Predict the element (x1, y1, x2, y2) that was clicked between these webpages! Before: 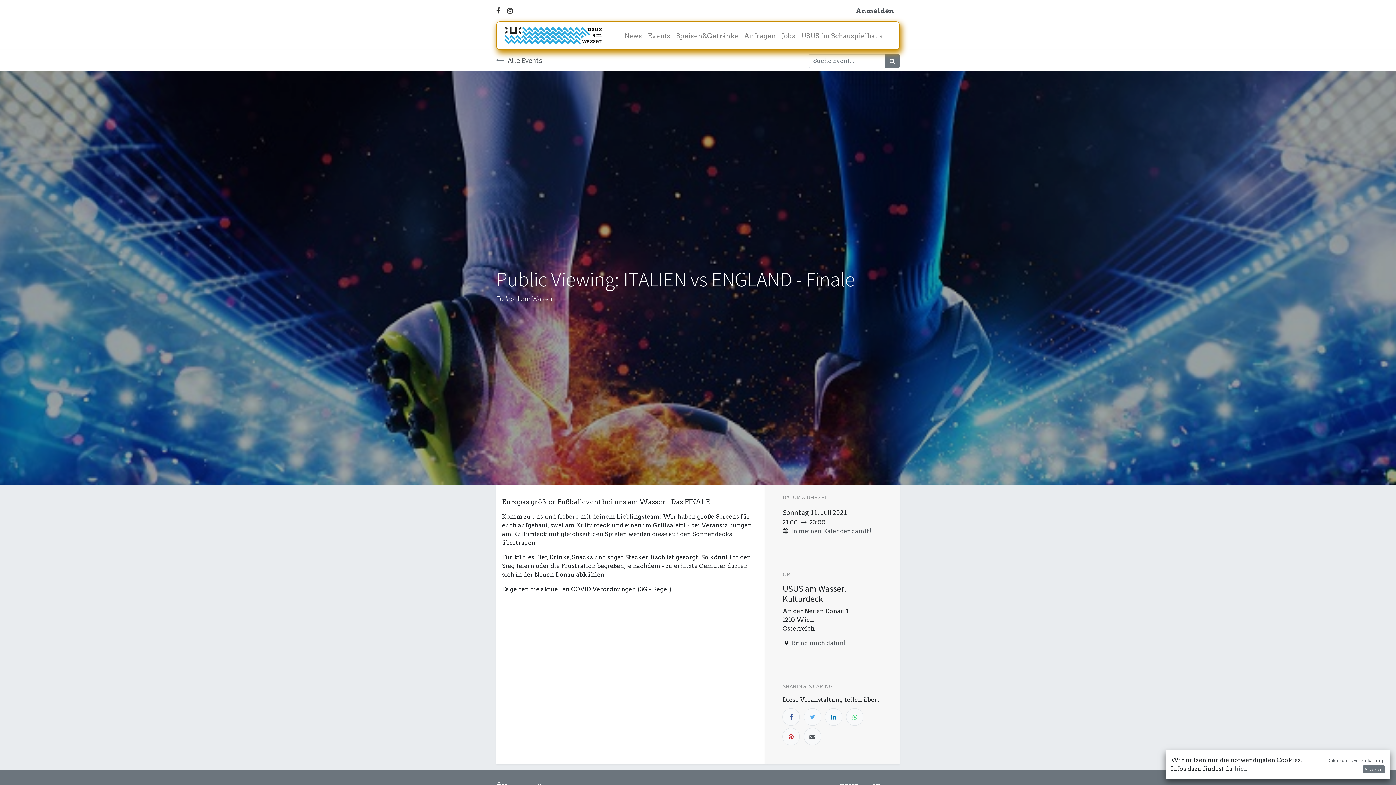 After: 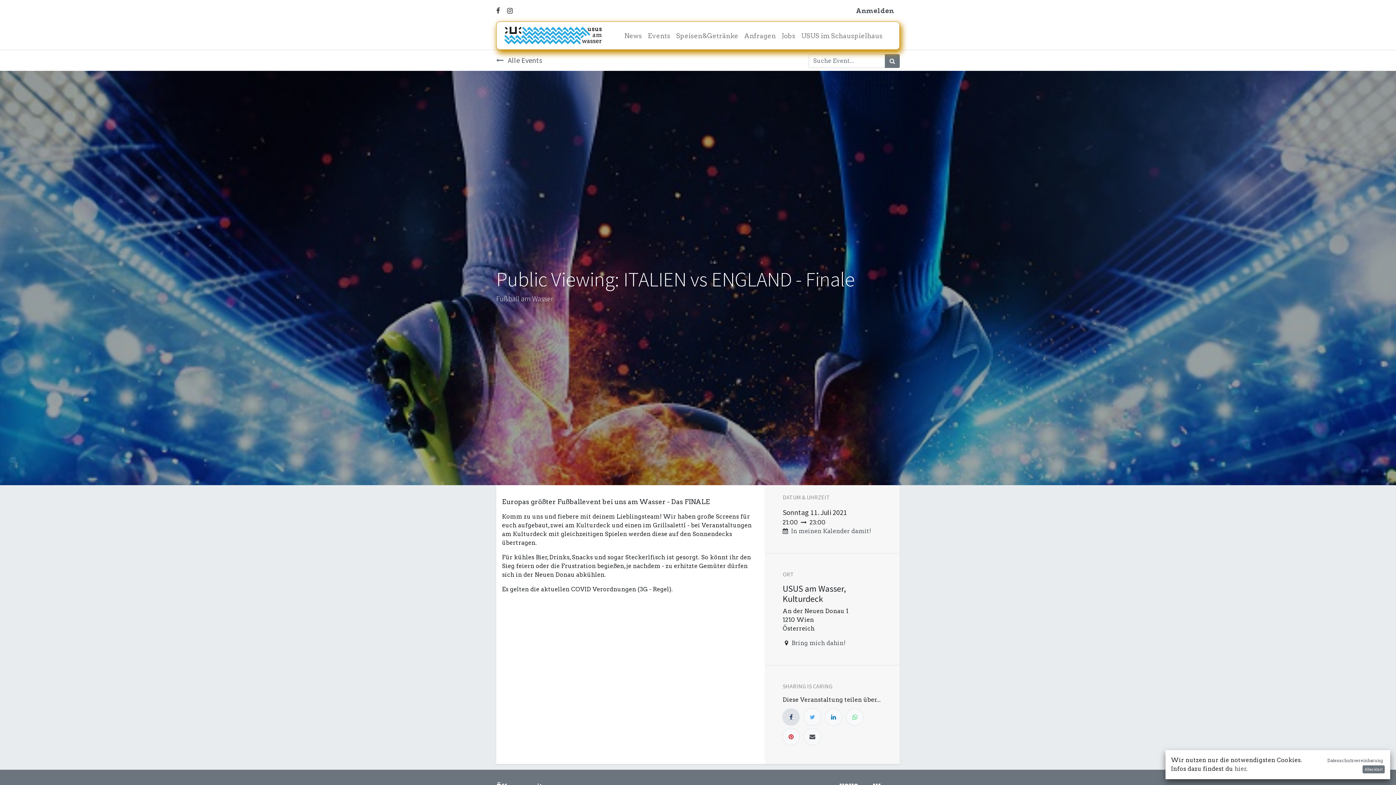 Action: bbox: (782, 708, 800, 726)